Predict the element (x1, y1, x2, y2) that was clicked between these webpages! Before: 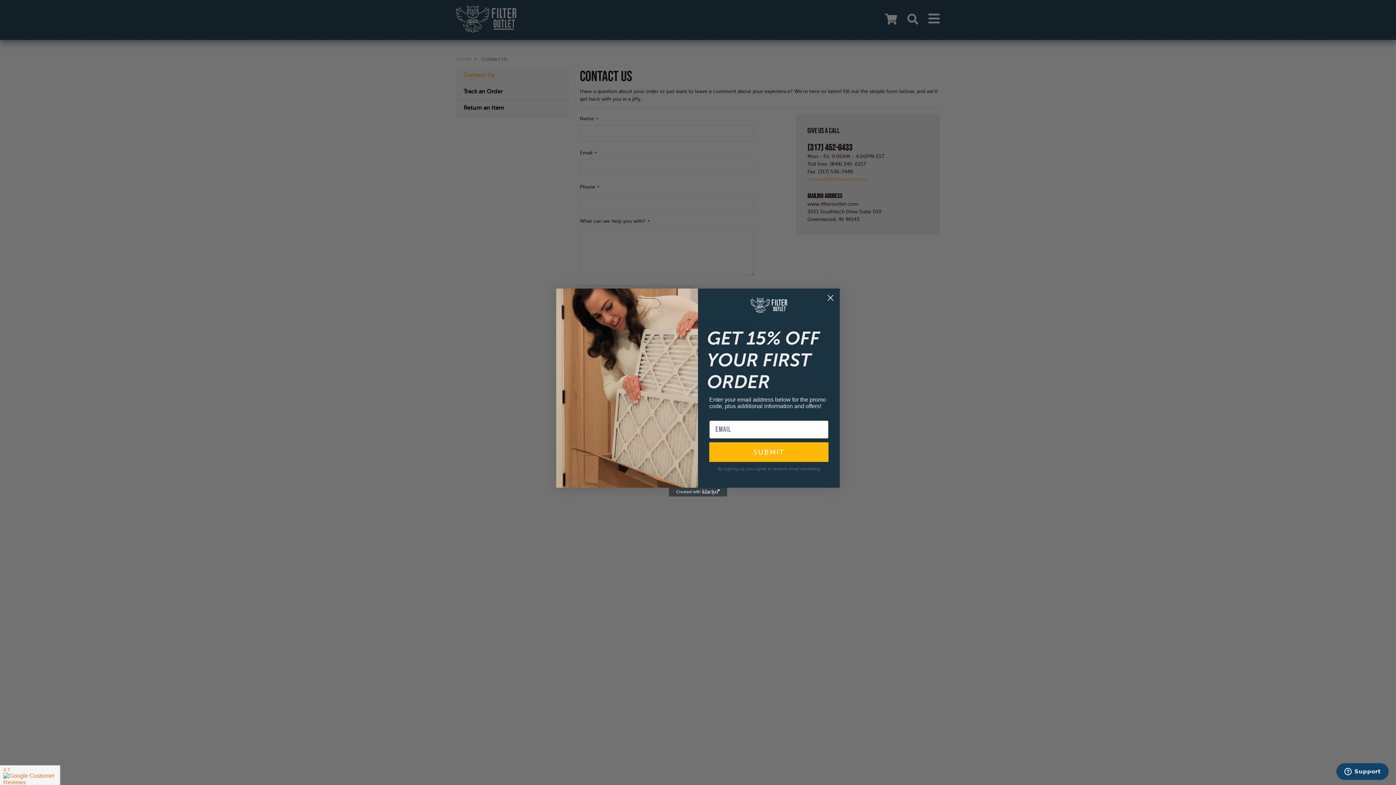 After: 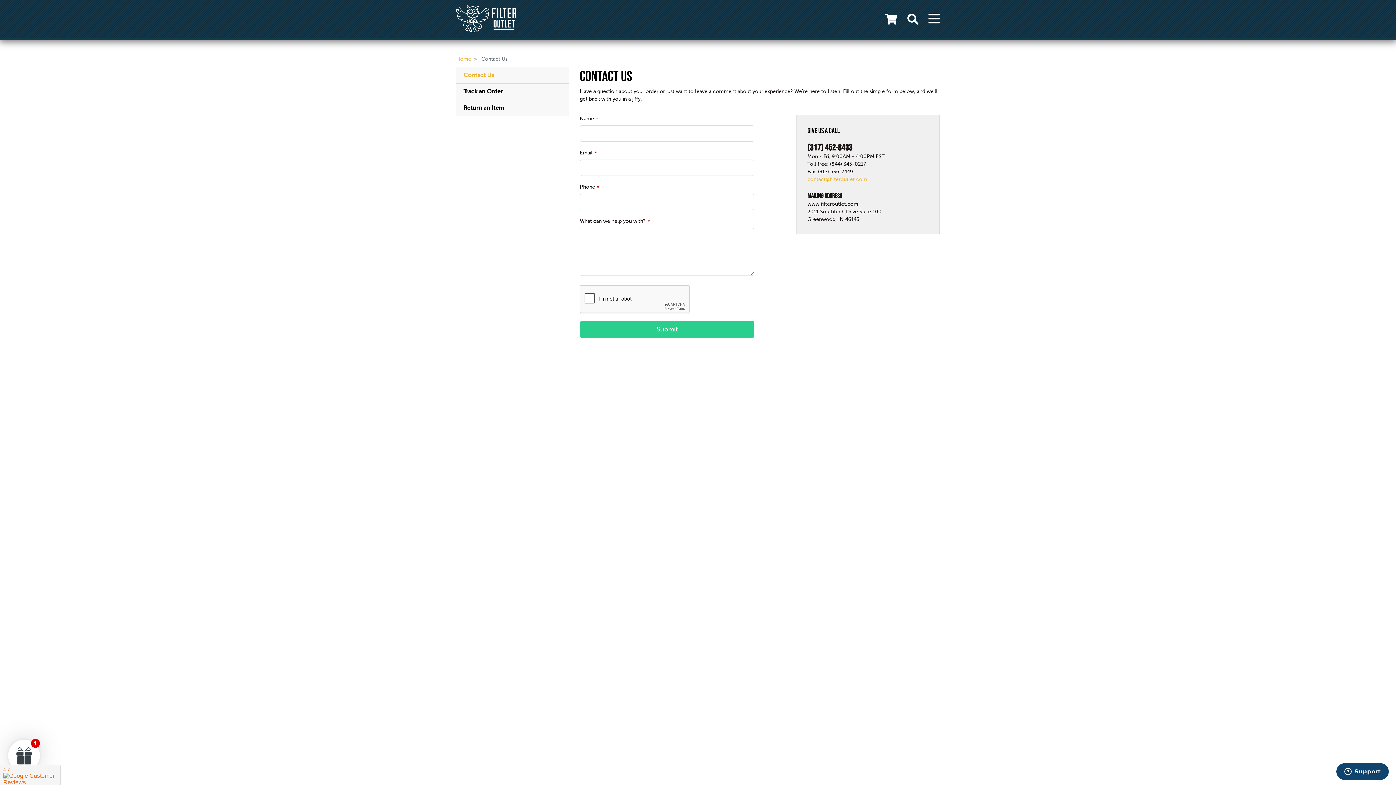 Action: label: Close dialog bbox: (824, 291, 837, 304)